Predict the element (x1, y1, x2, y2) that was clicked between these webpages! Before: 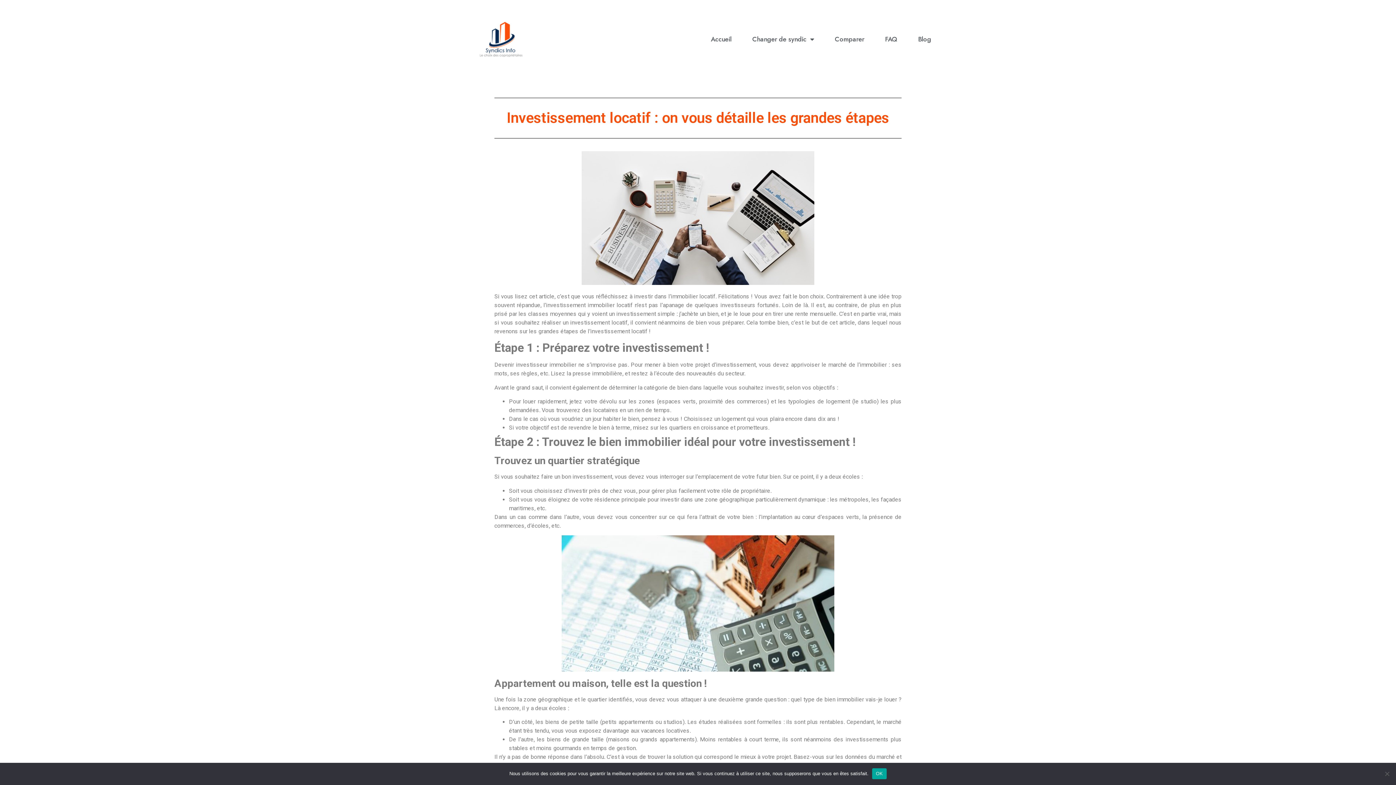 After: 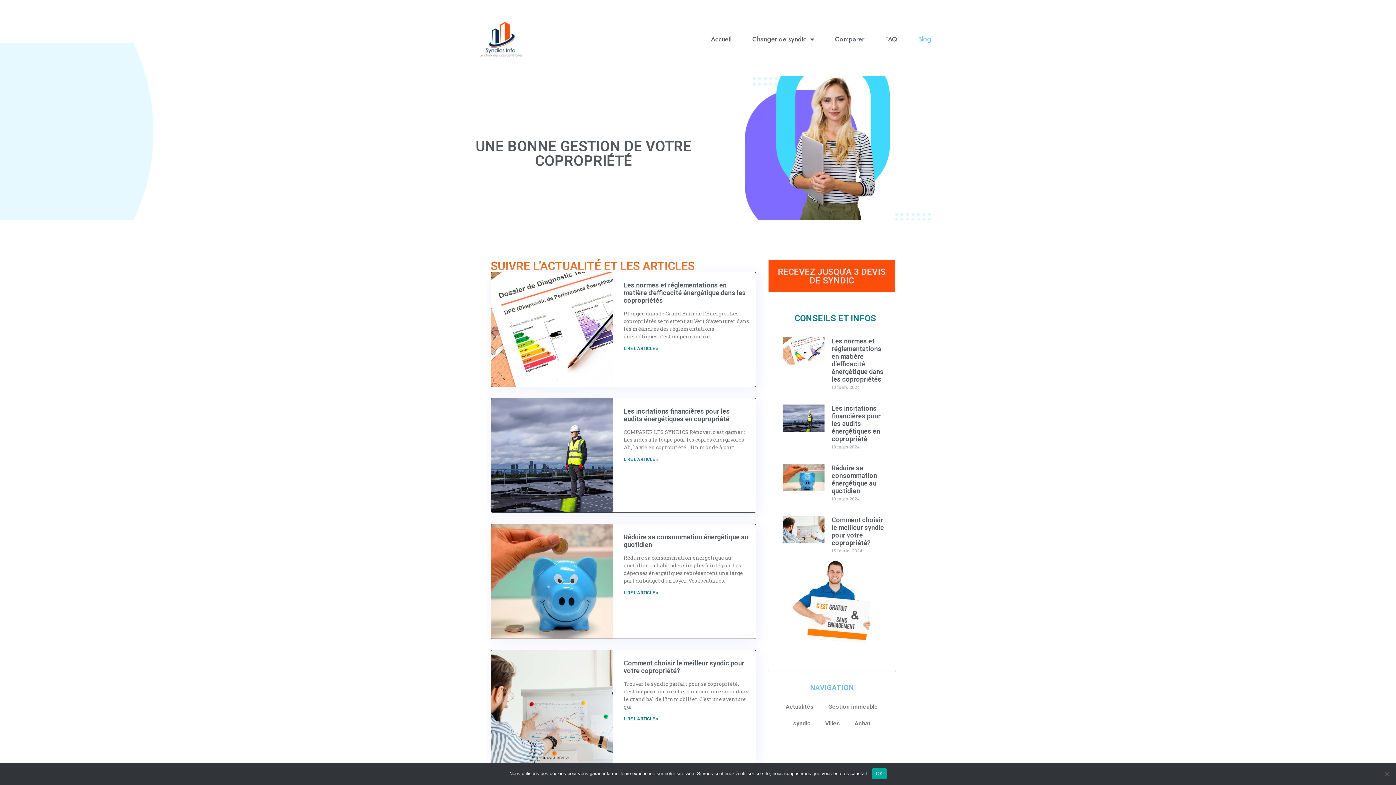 Action: bbox: (911, 31, 938, 47) label: Blog